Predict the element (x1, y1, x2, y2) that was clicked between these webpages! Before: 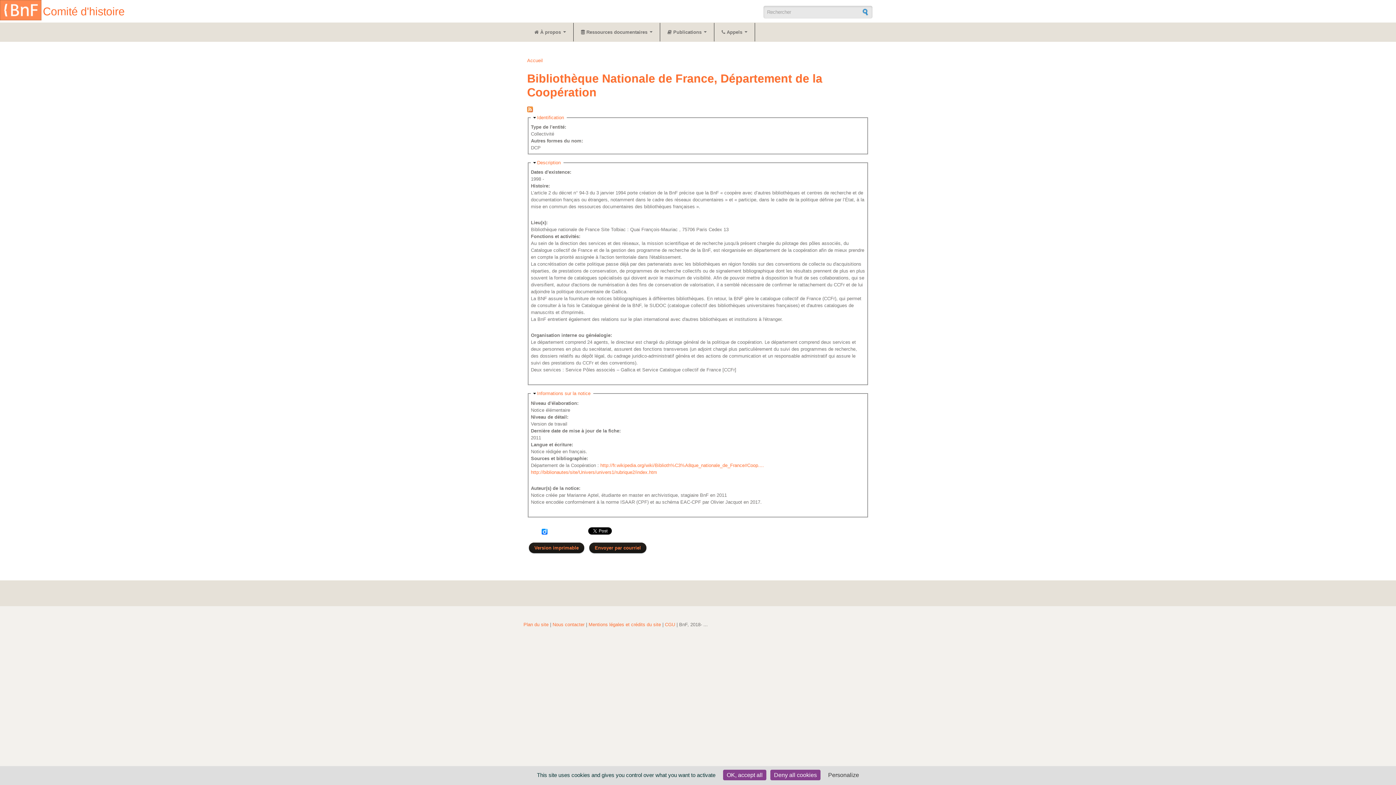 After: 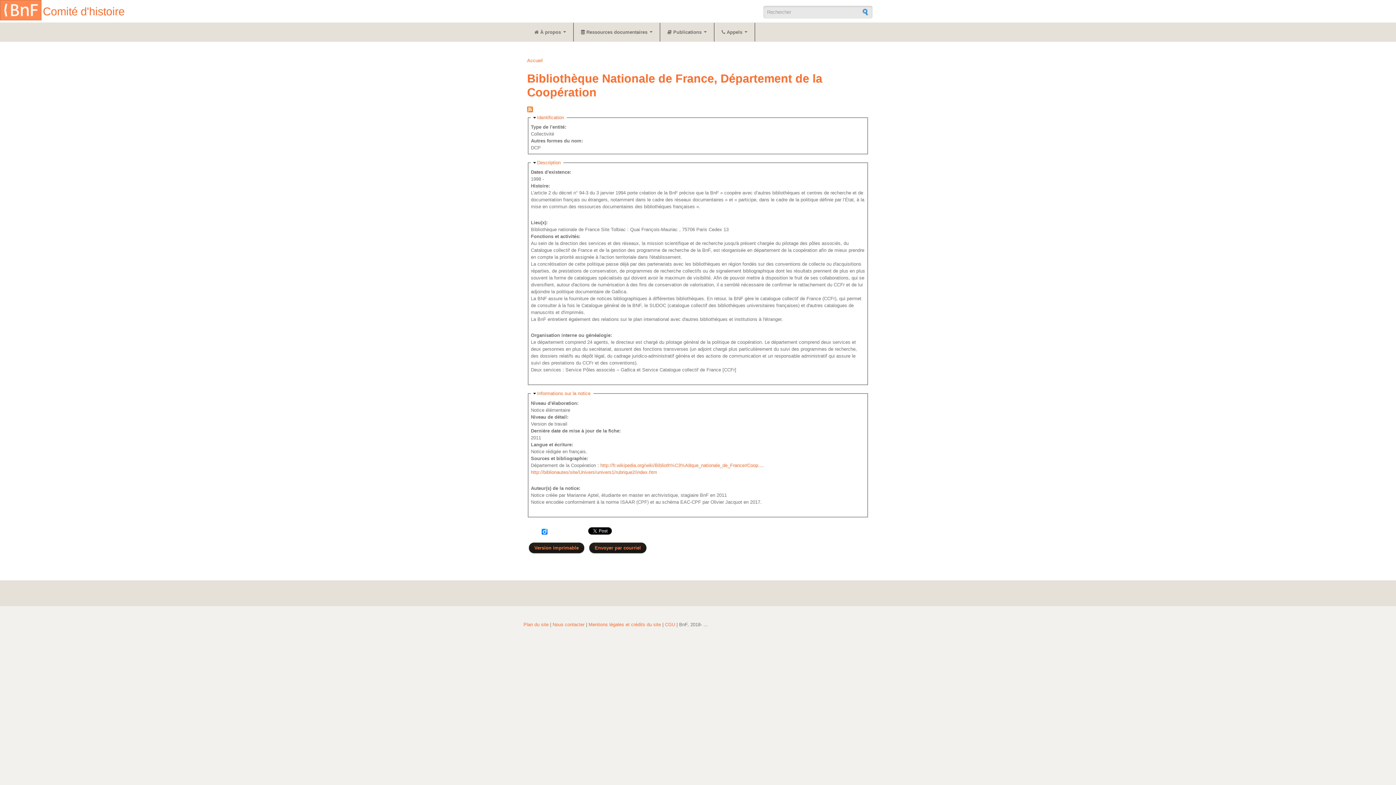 Action: bbox: (770, 770, 820, 780) label: Cookies : Deny all cookies